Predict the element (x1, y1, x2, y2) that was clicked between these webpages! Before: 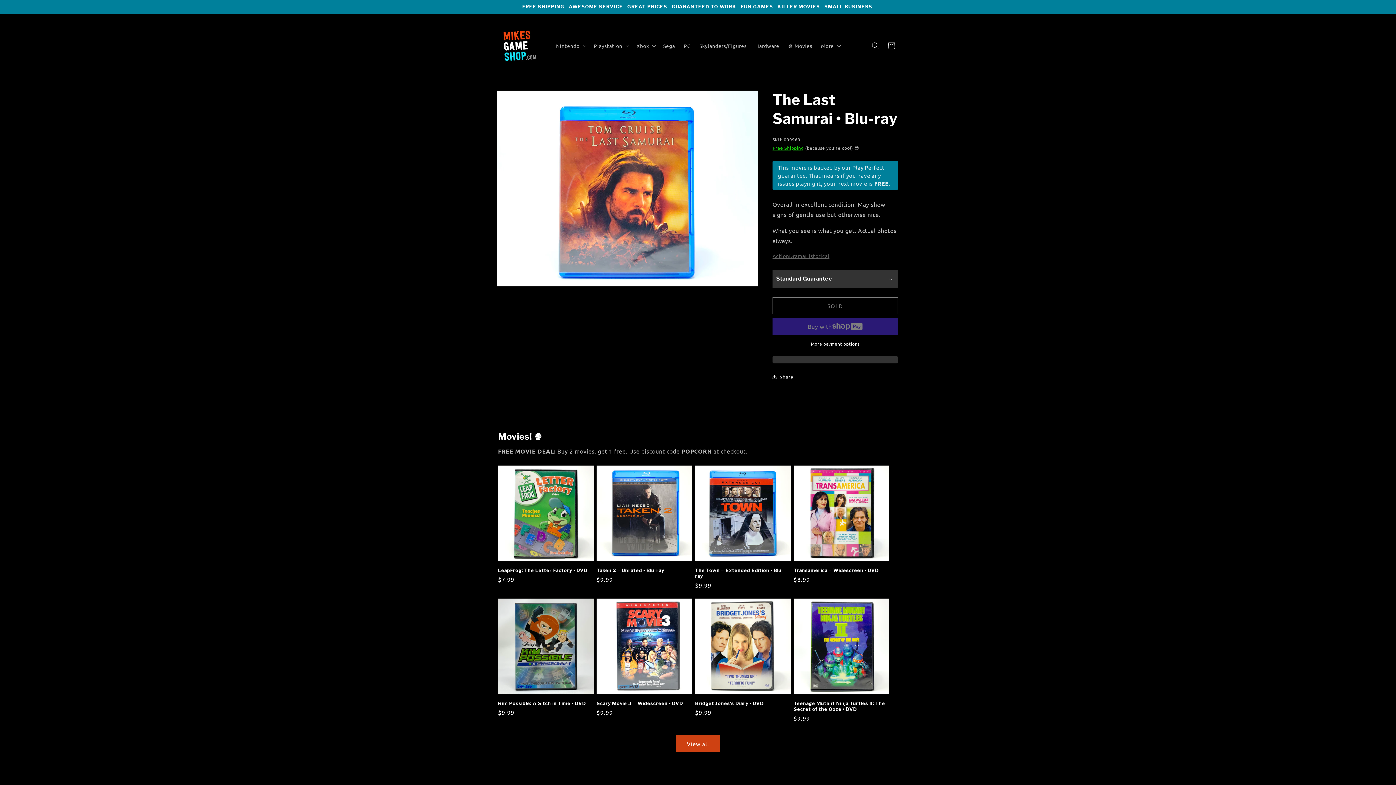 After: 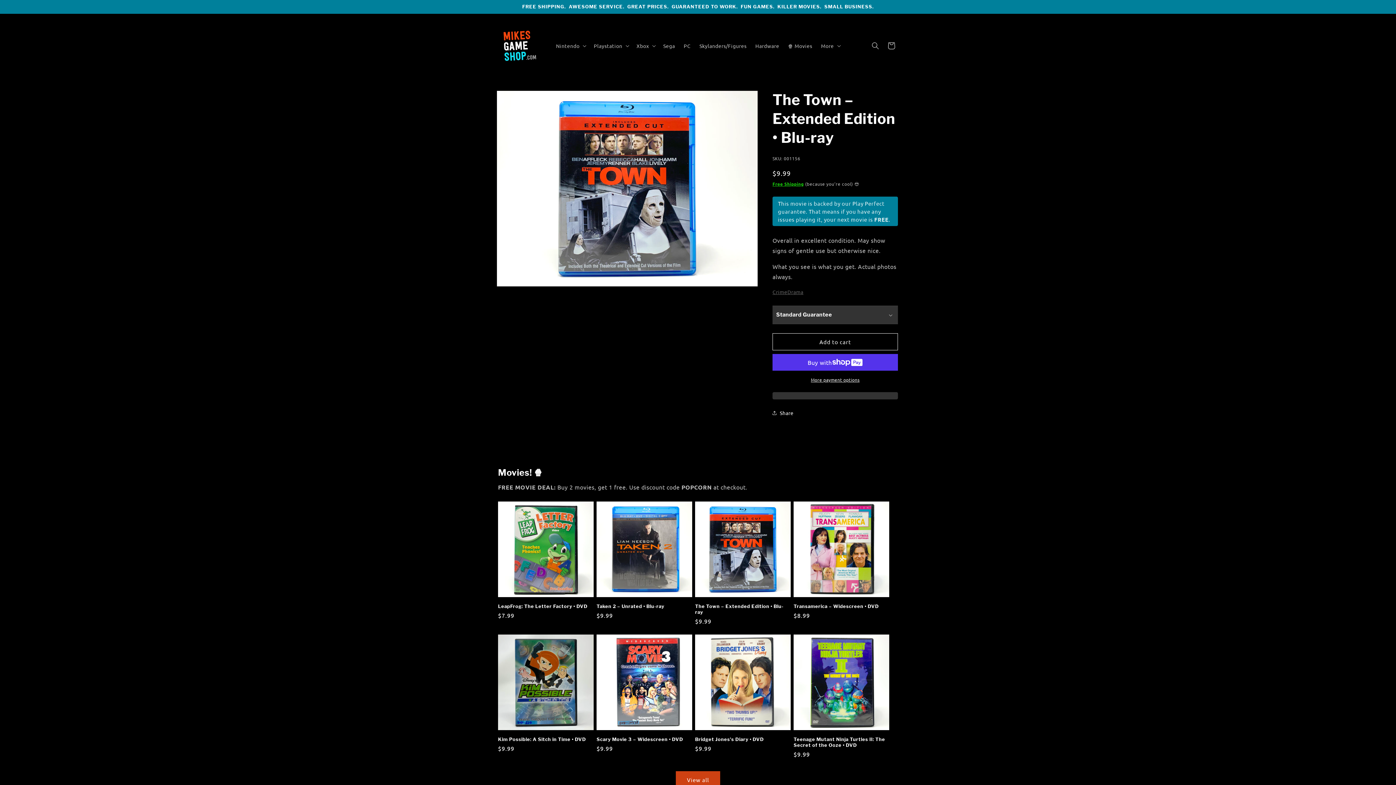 Action: bbox: (695, 567, 790, 579) label: The Town – Extended Edition • Blu-ray